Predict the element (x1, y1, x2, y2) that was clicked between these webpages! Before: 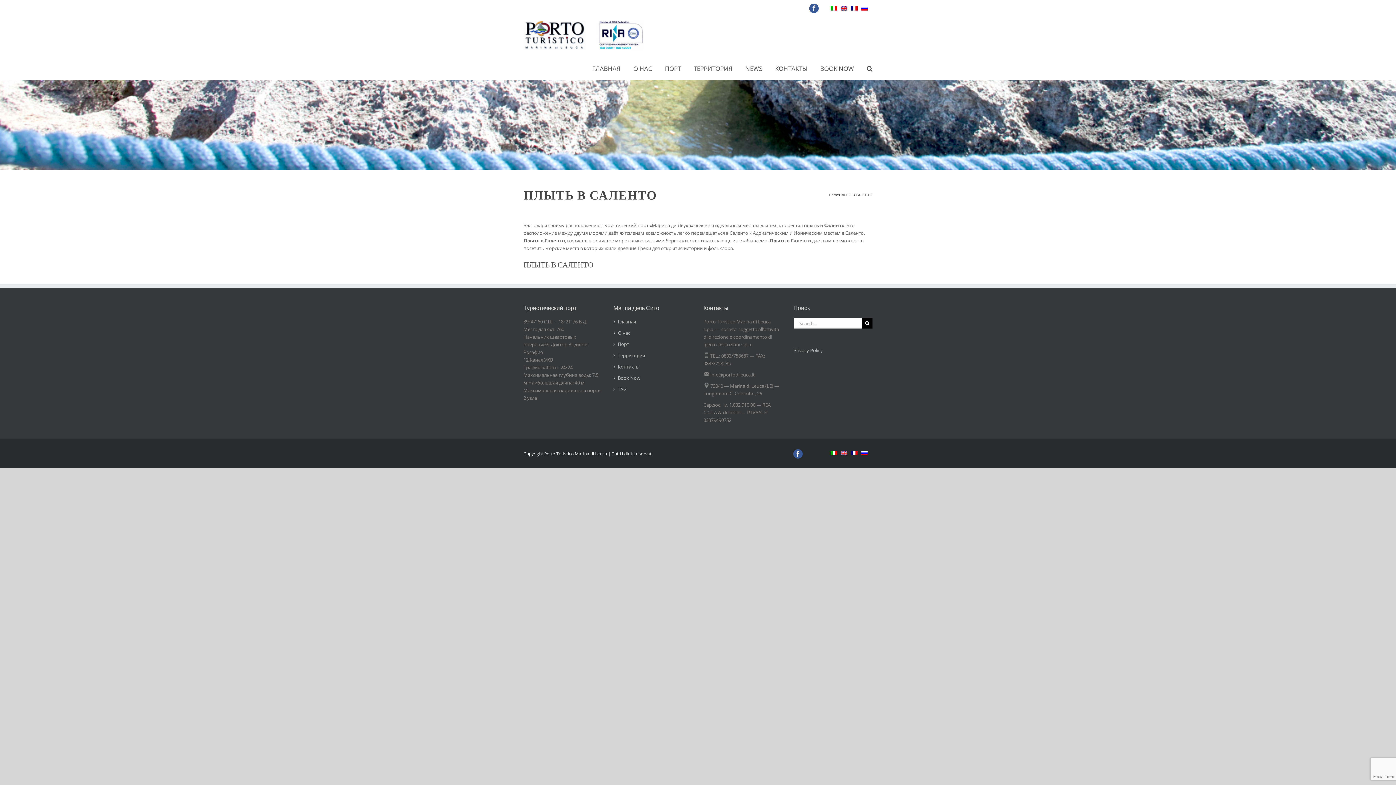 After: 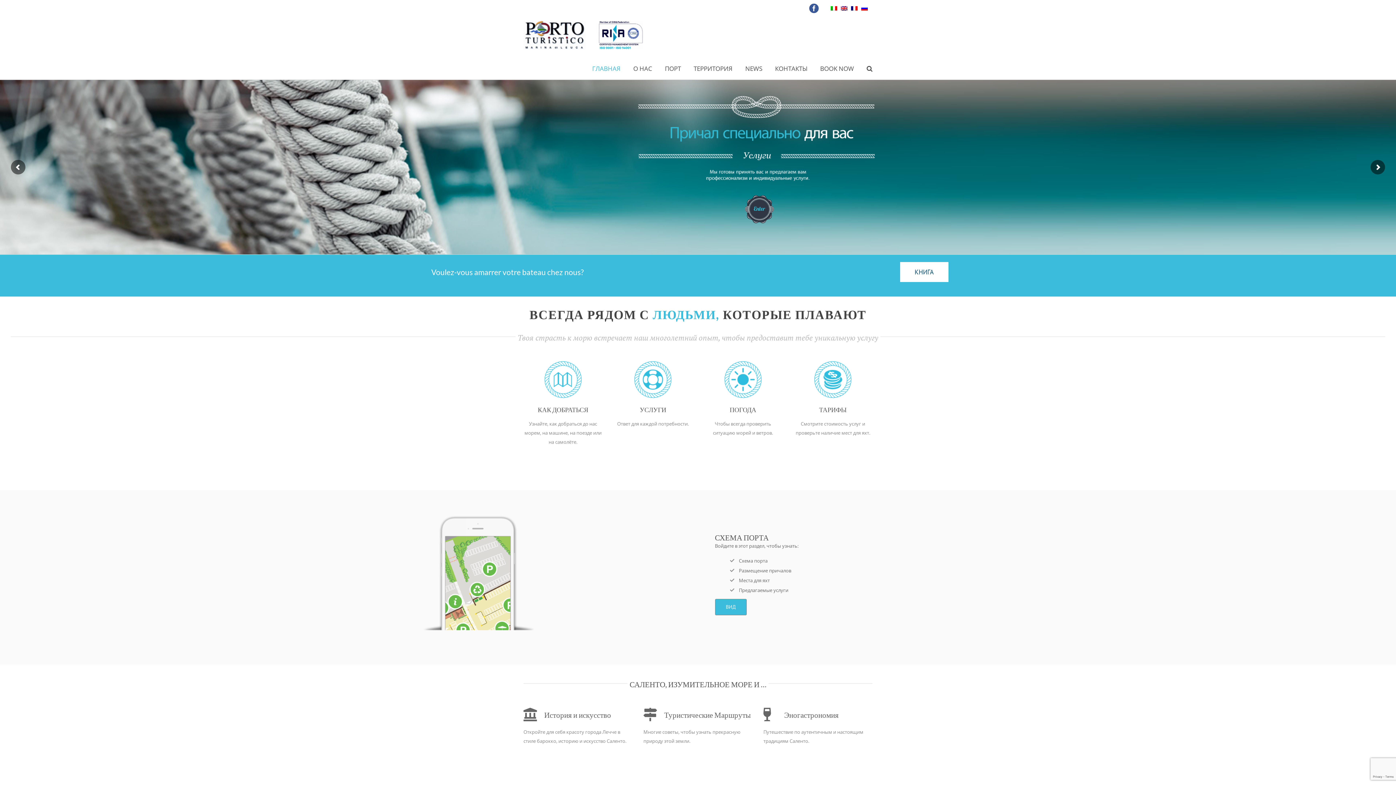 Action: bbox: (523, 20, 643, 49)